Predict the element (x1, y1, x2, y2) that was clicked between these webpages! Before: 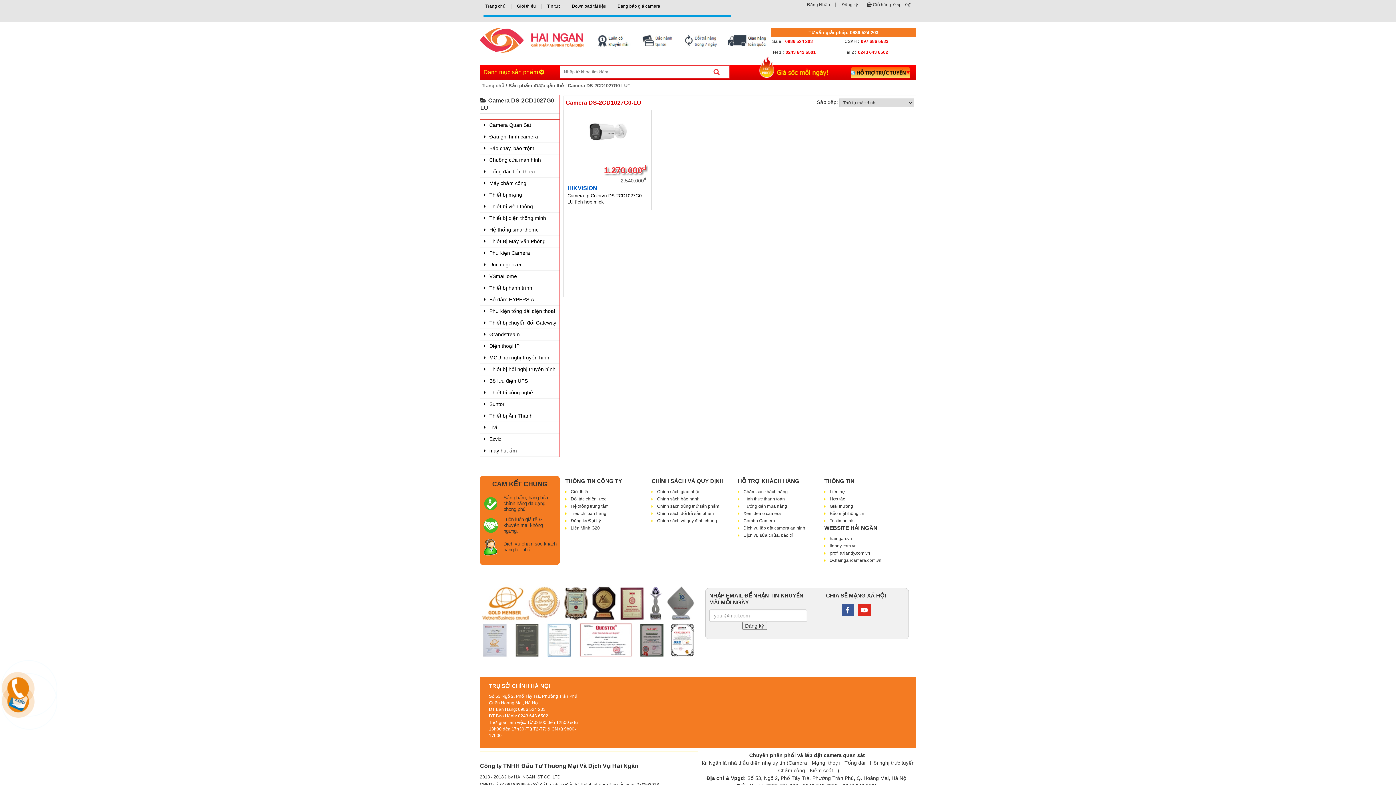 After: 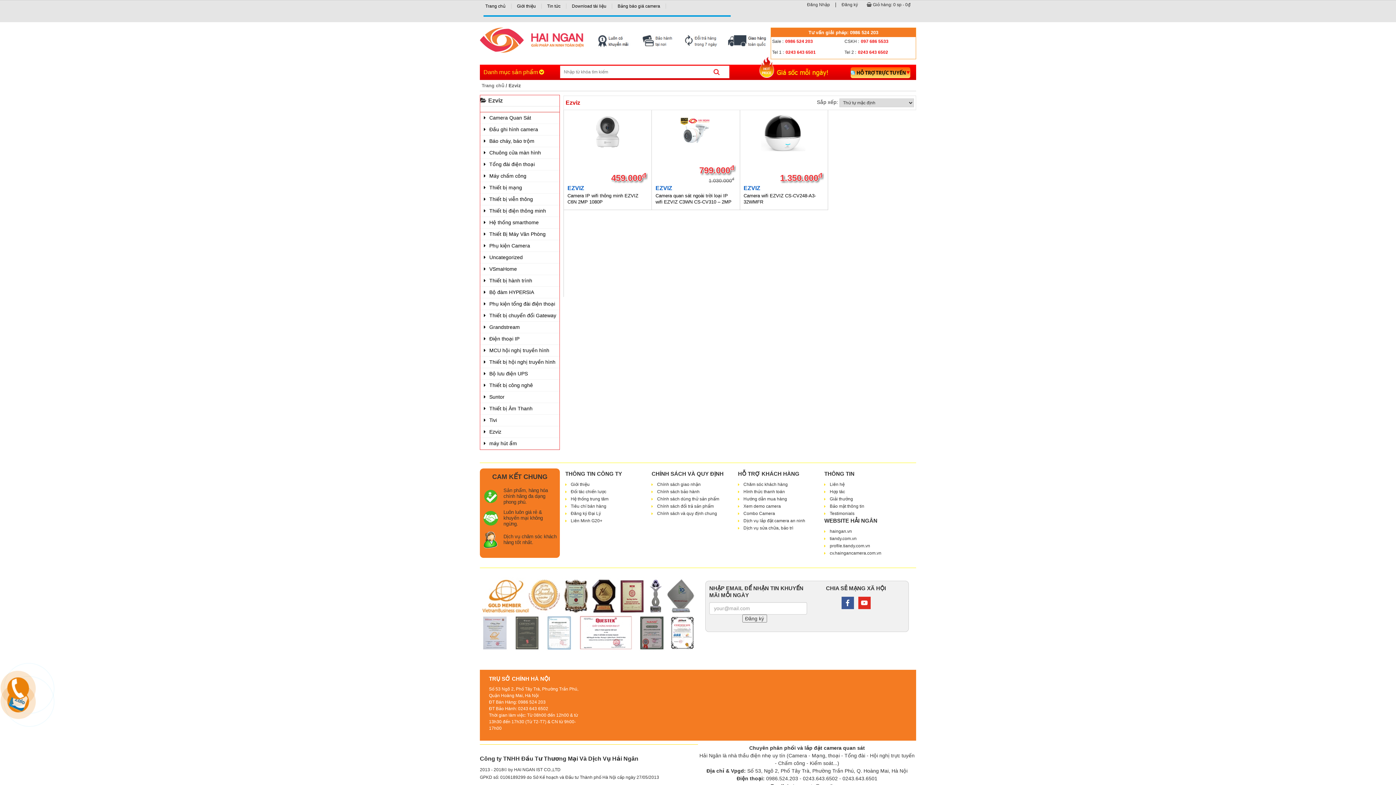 Action: label: Ezviz bbox: (480, 433, 502, 444)